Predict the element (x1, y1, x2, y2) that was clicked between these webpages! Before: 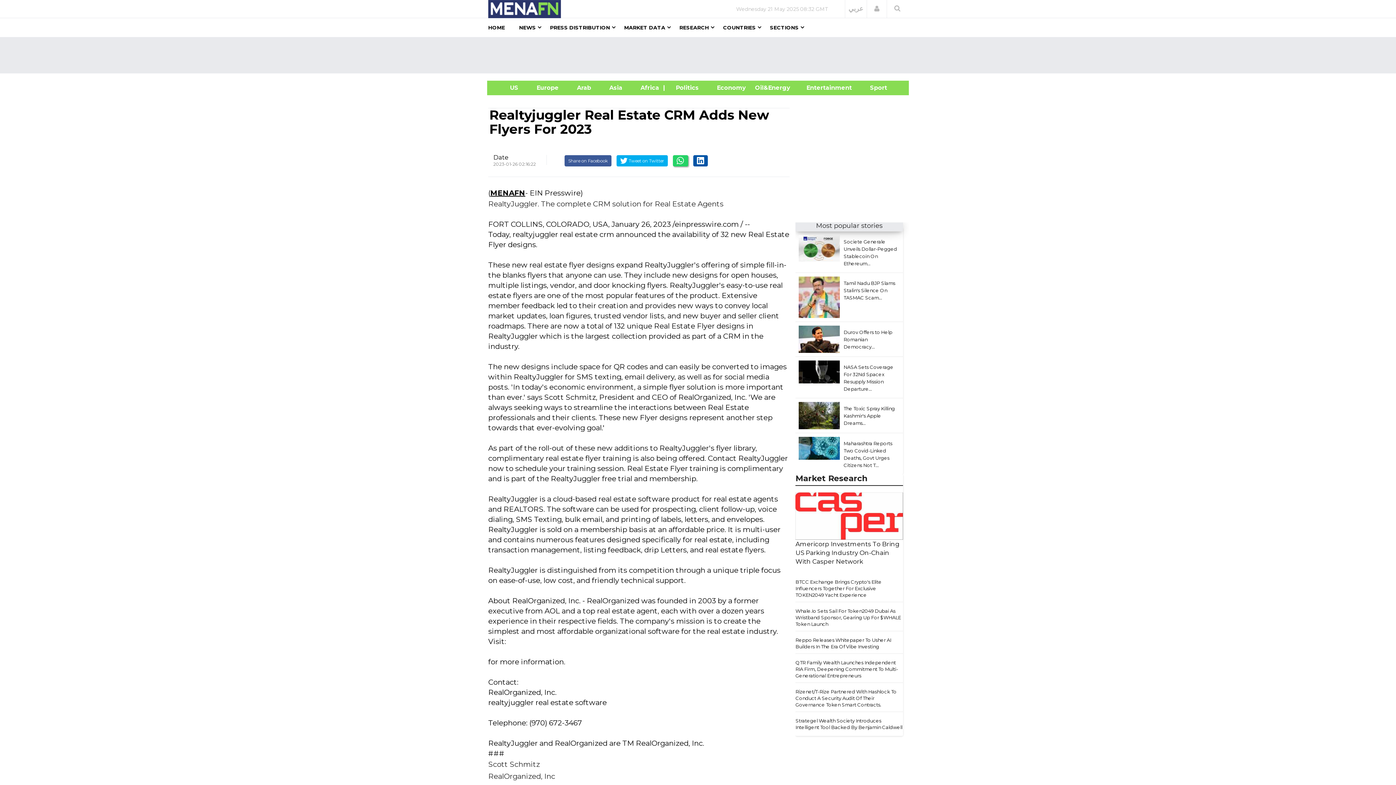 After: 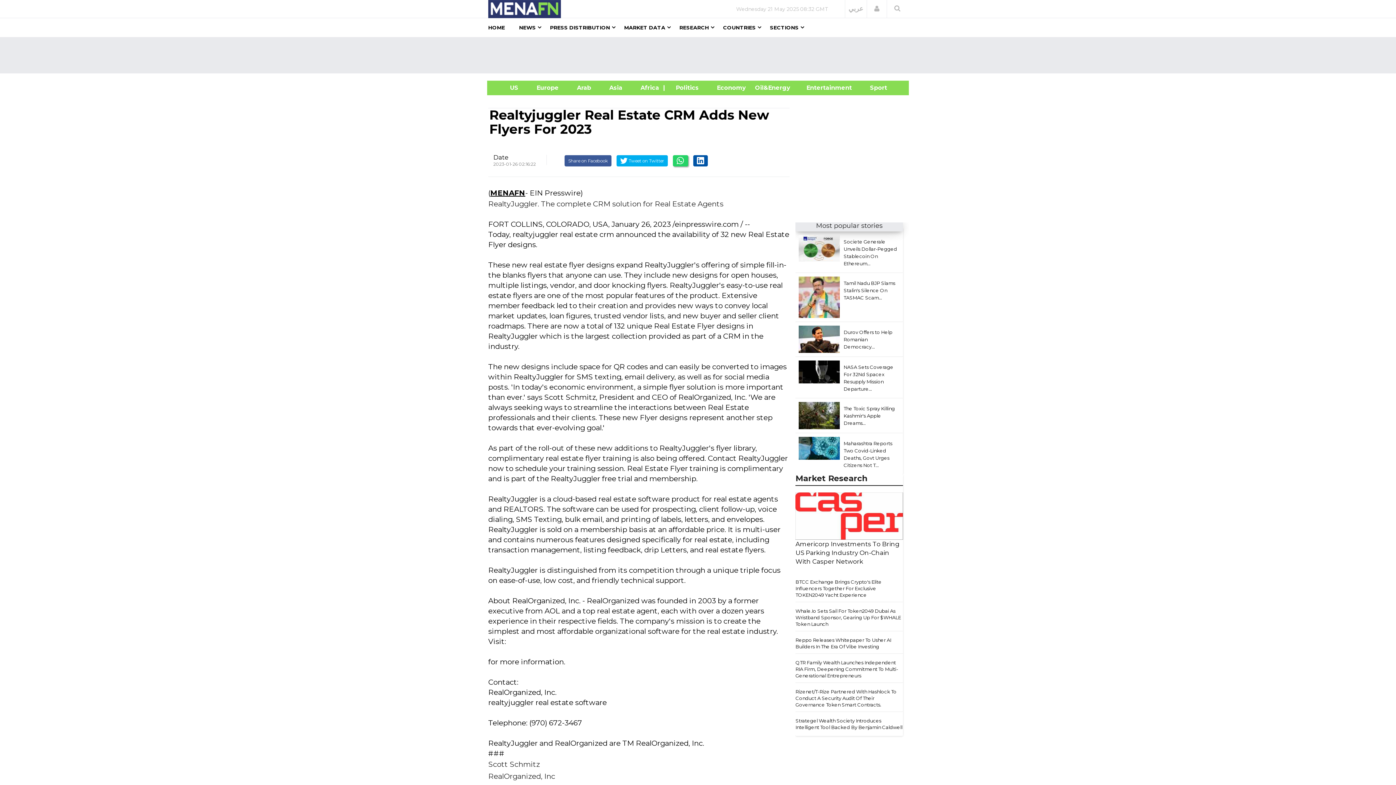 Action: bbox: (798, 415, 839, 415)